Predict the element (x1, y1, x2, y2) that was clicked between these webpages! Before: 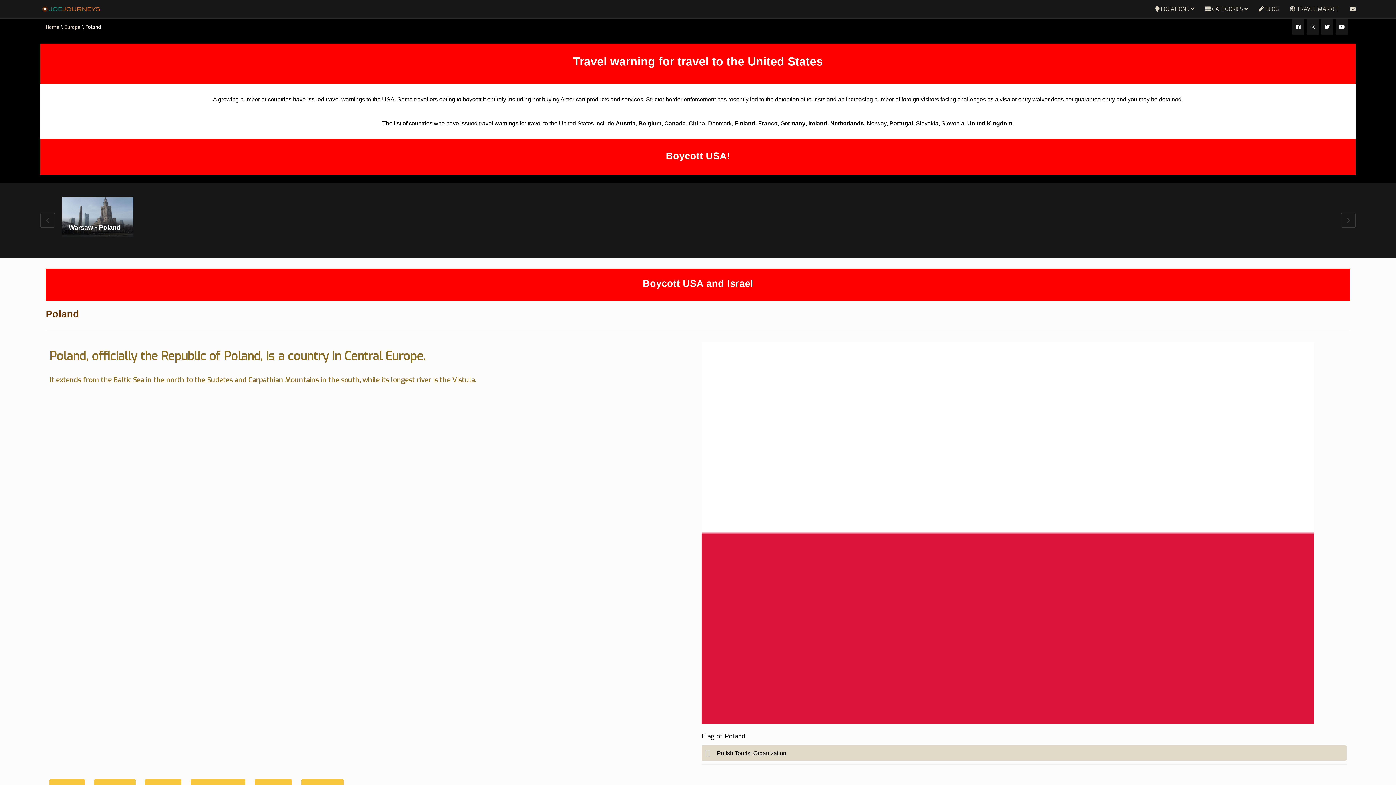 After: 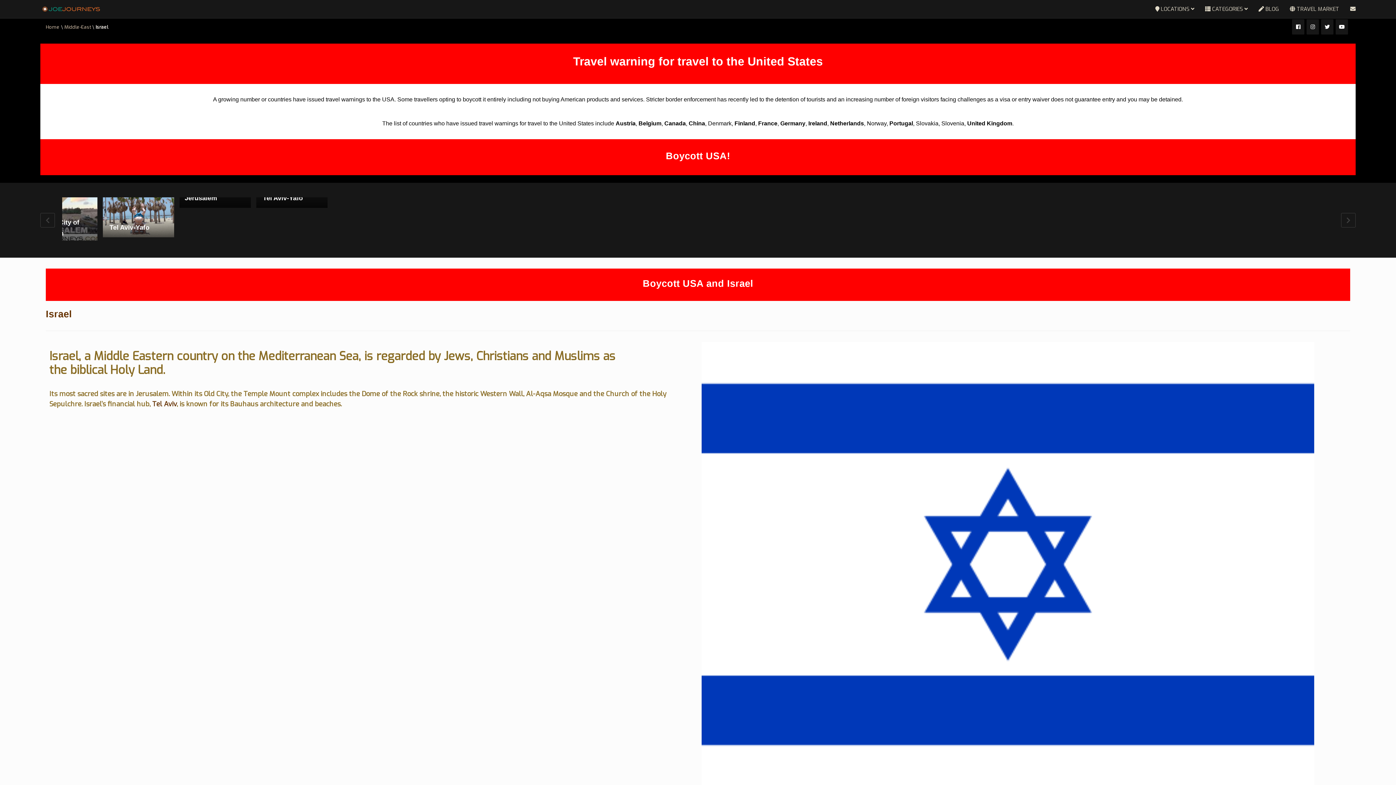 Action: bbox: (727, 278, 753, 289) label: Israel